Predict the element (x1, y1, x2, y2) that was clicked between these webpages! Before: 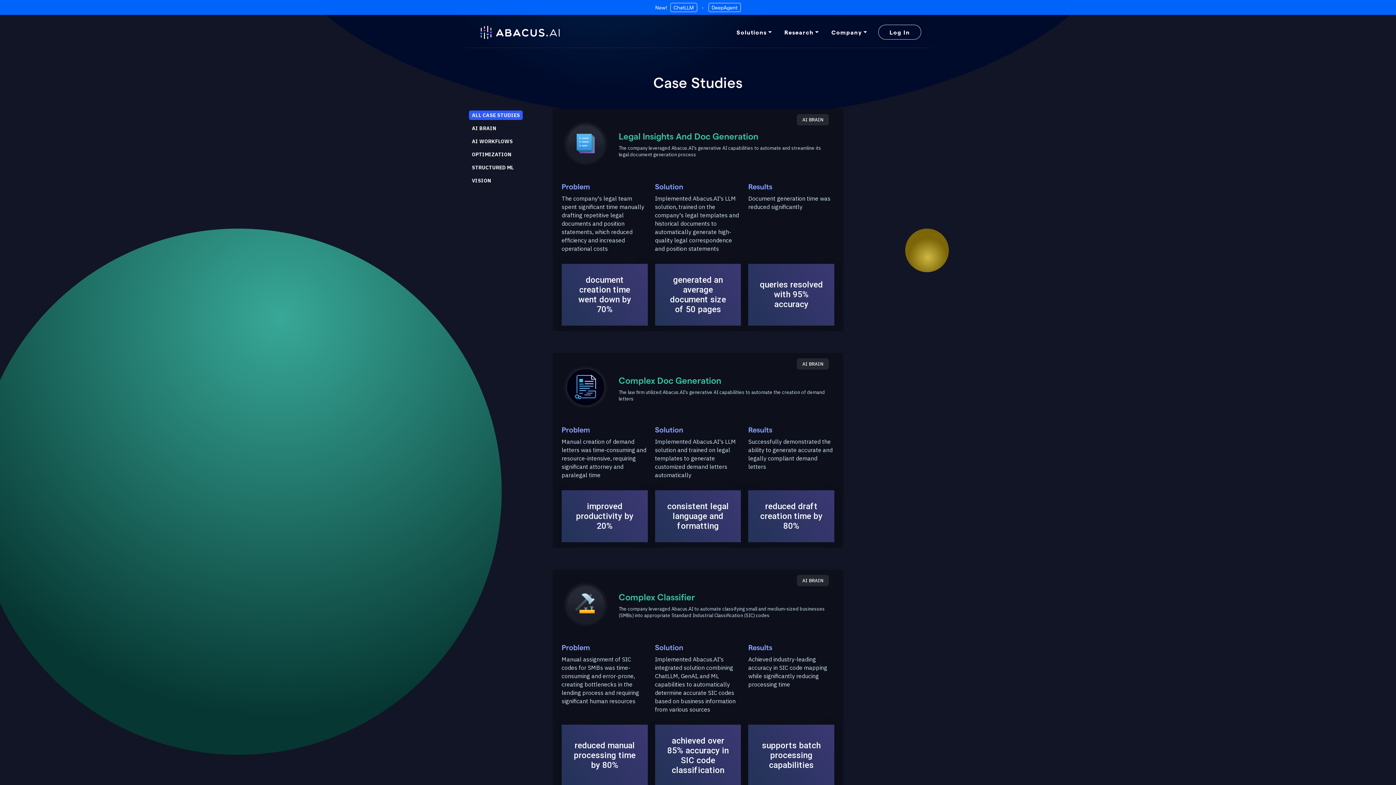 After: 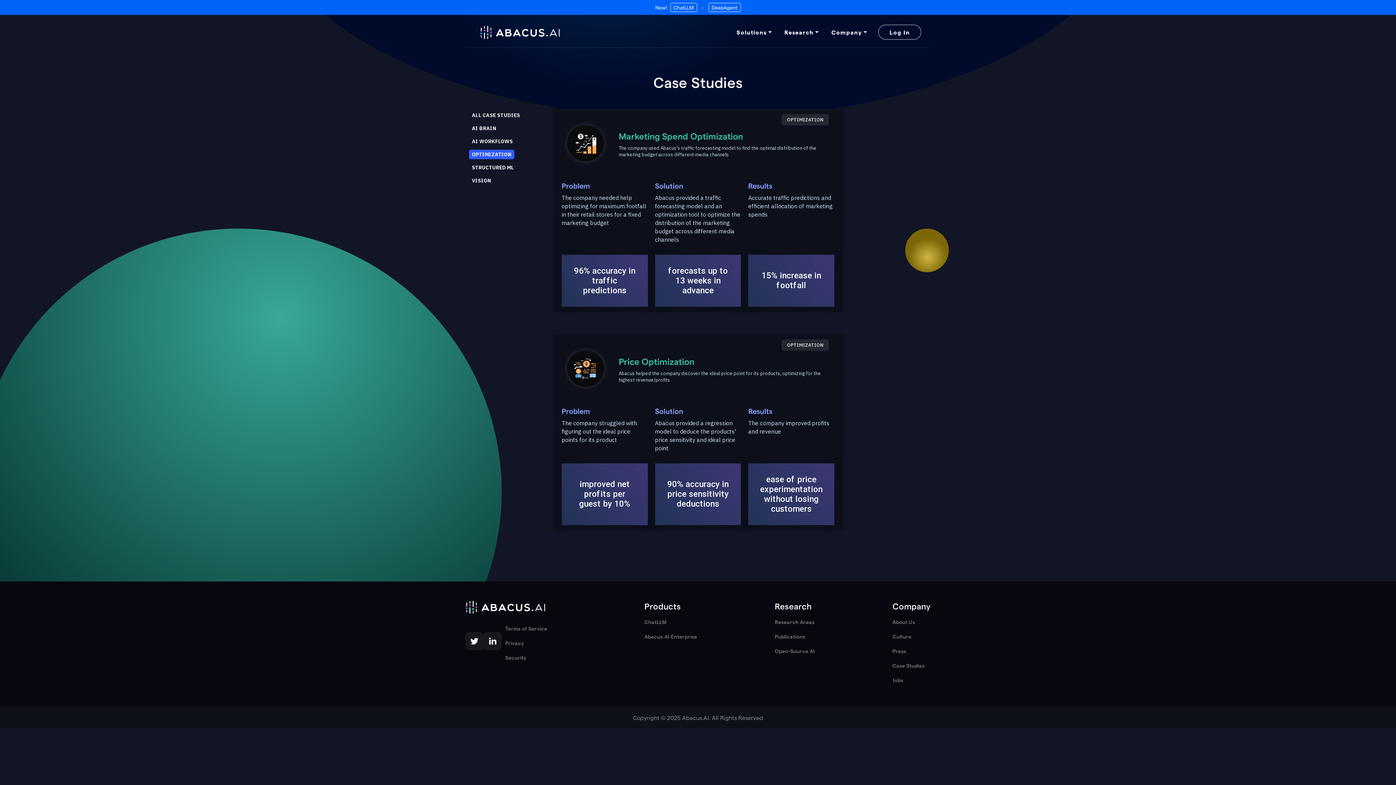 Action: bbox: (465, 148, 518, 161) label: OPTIMIZATION